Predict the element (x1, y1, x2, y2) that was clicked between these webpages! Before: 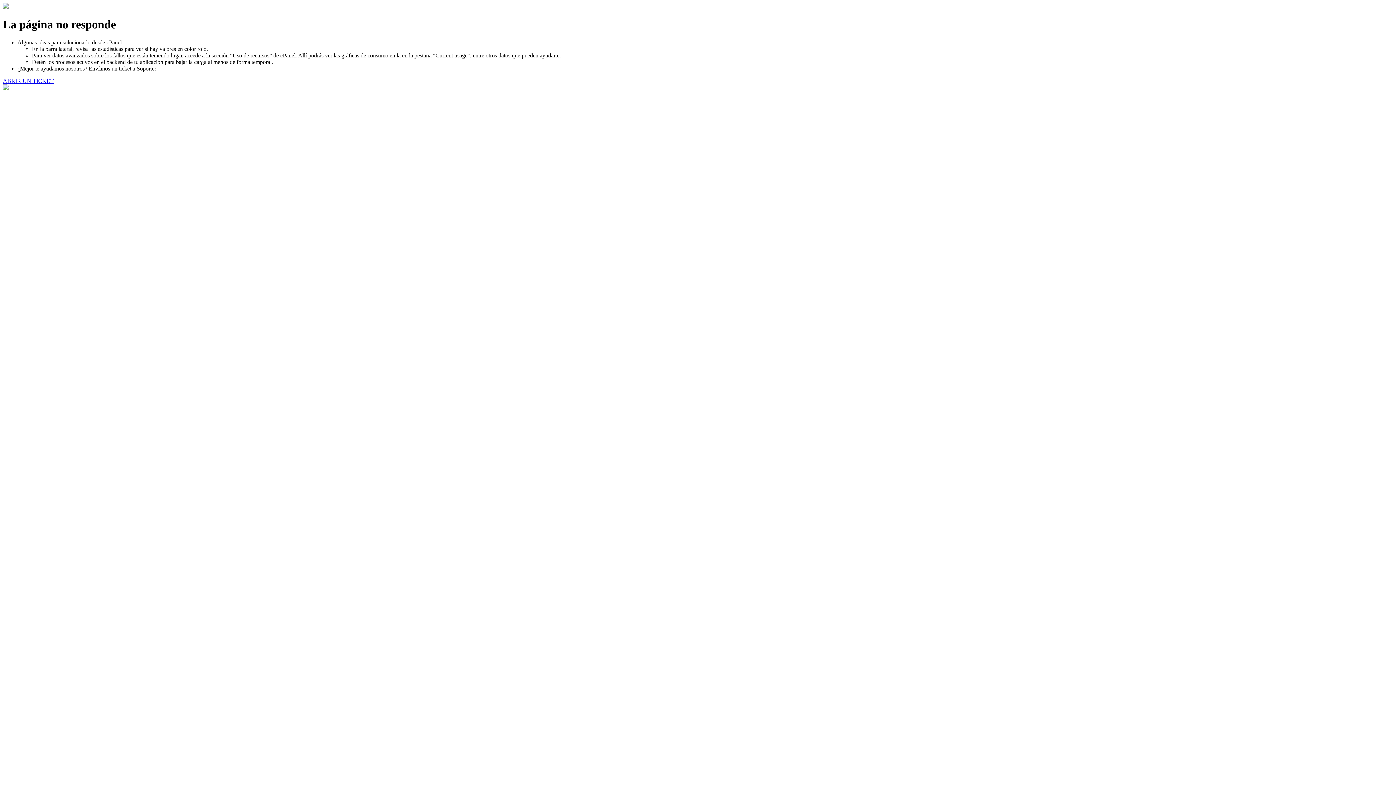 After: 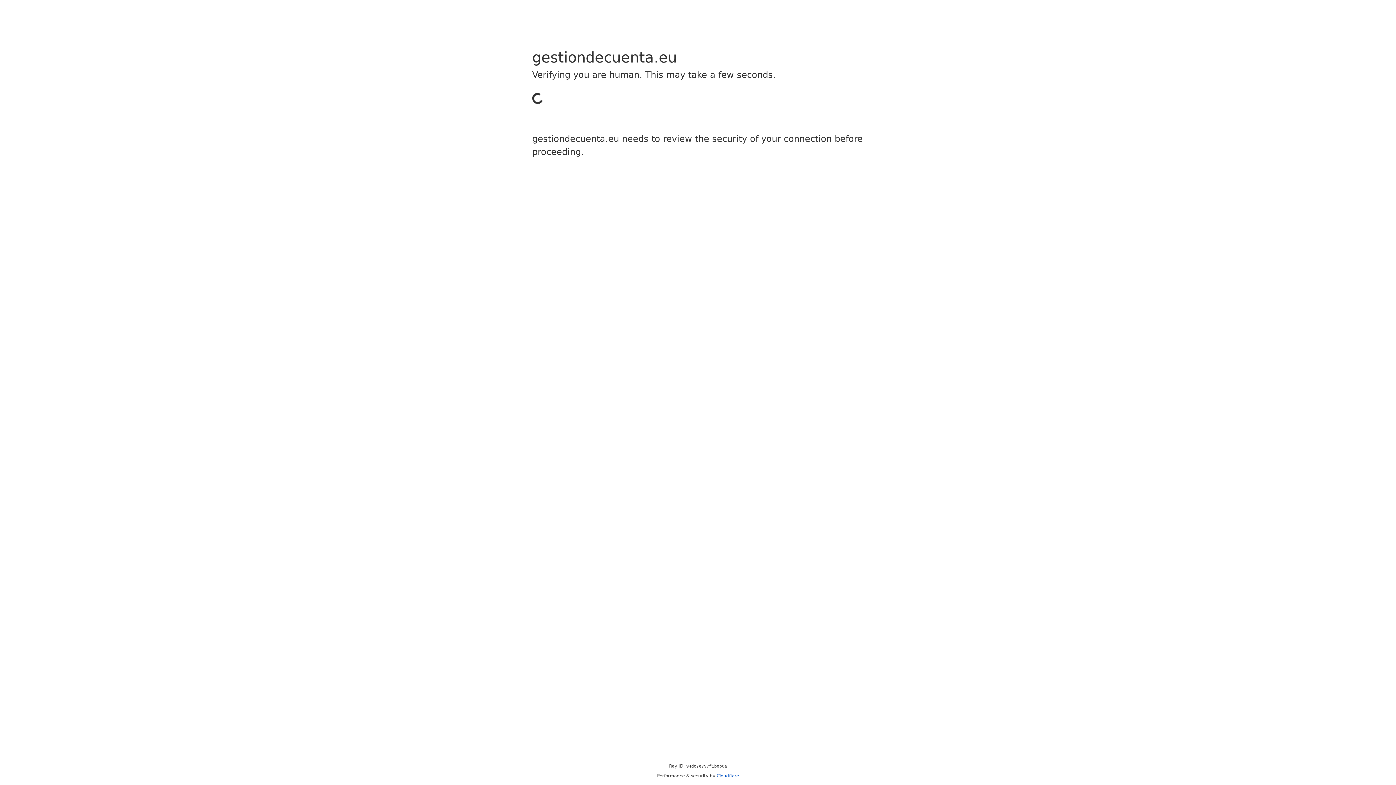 Action: label: ABRIR UN TICKET bbox: (2, 77, 53, 83)